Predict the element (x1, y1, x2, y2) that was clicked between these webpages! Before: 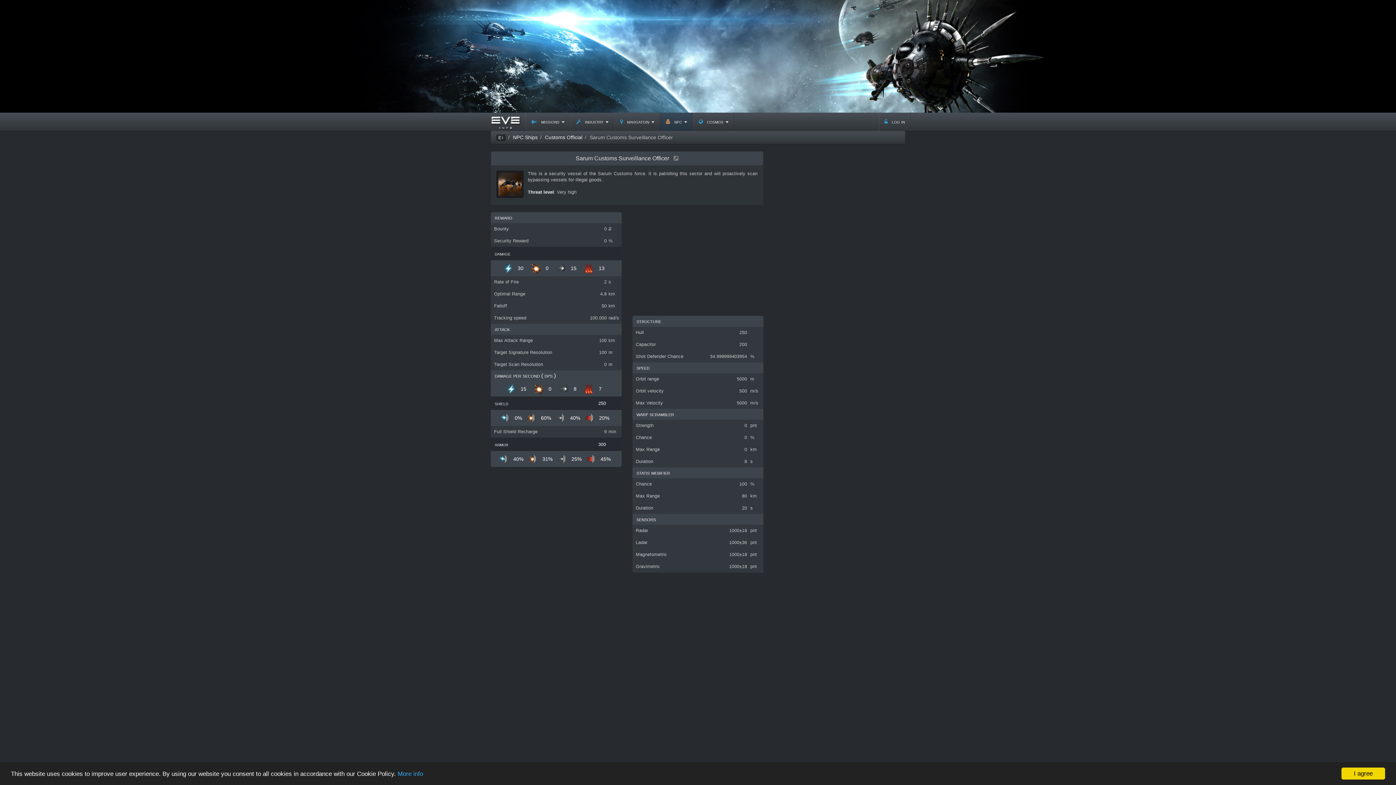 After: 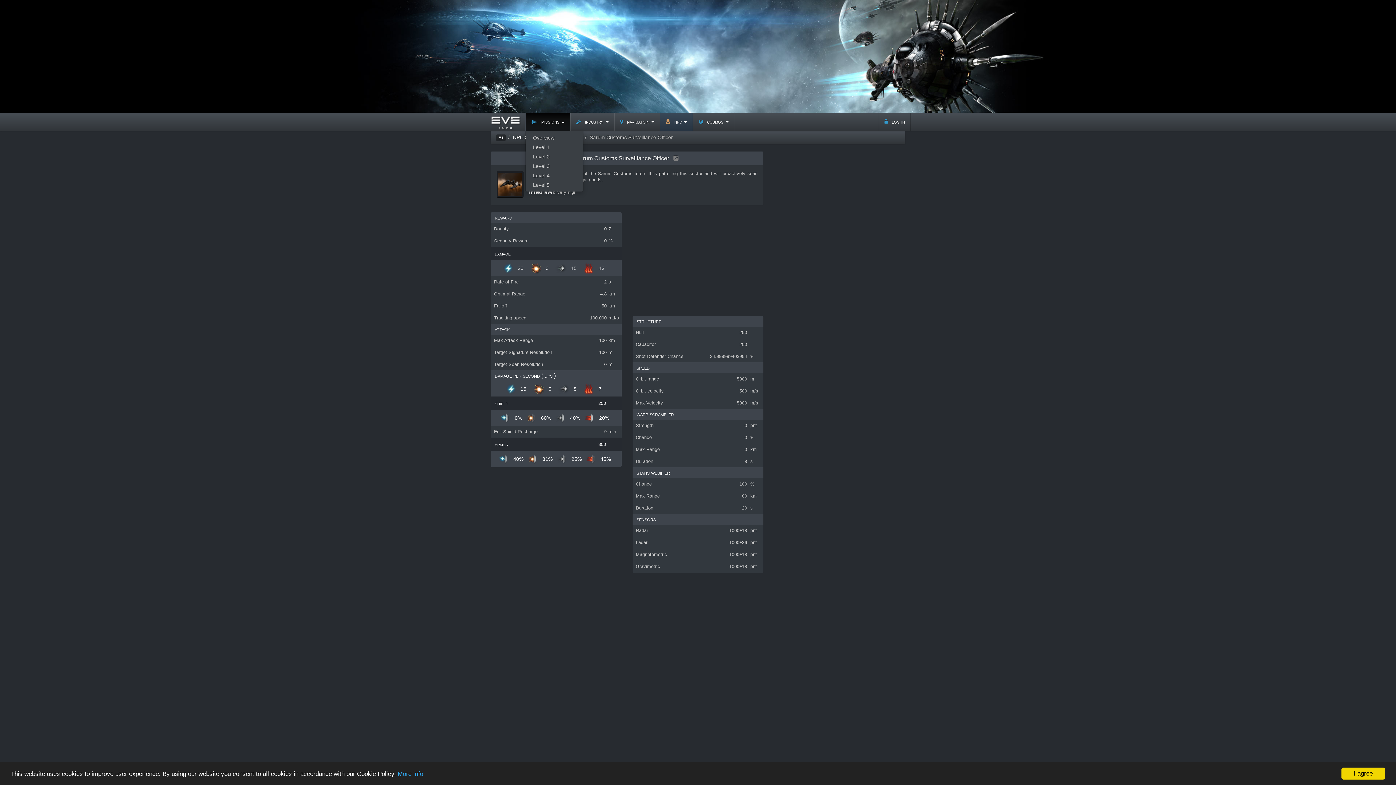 Action: label:  missions  bbox: (525, 112, 570, 130)